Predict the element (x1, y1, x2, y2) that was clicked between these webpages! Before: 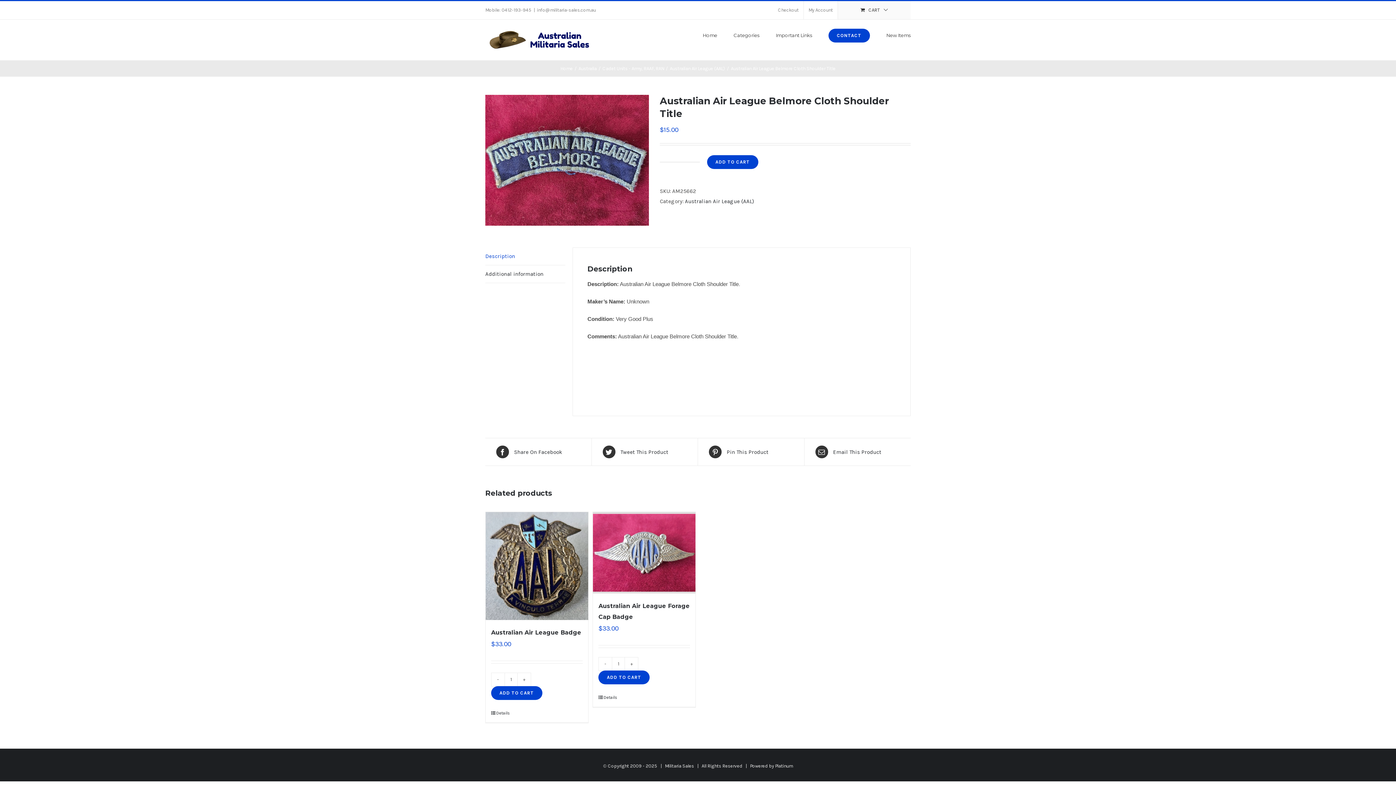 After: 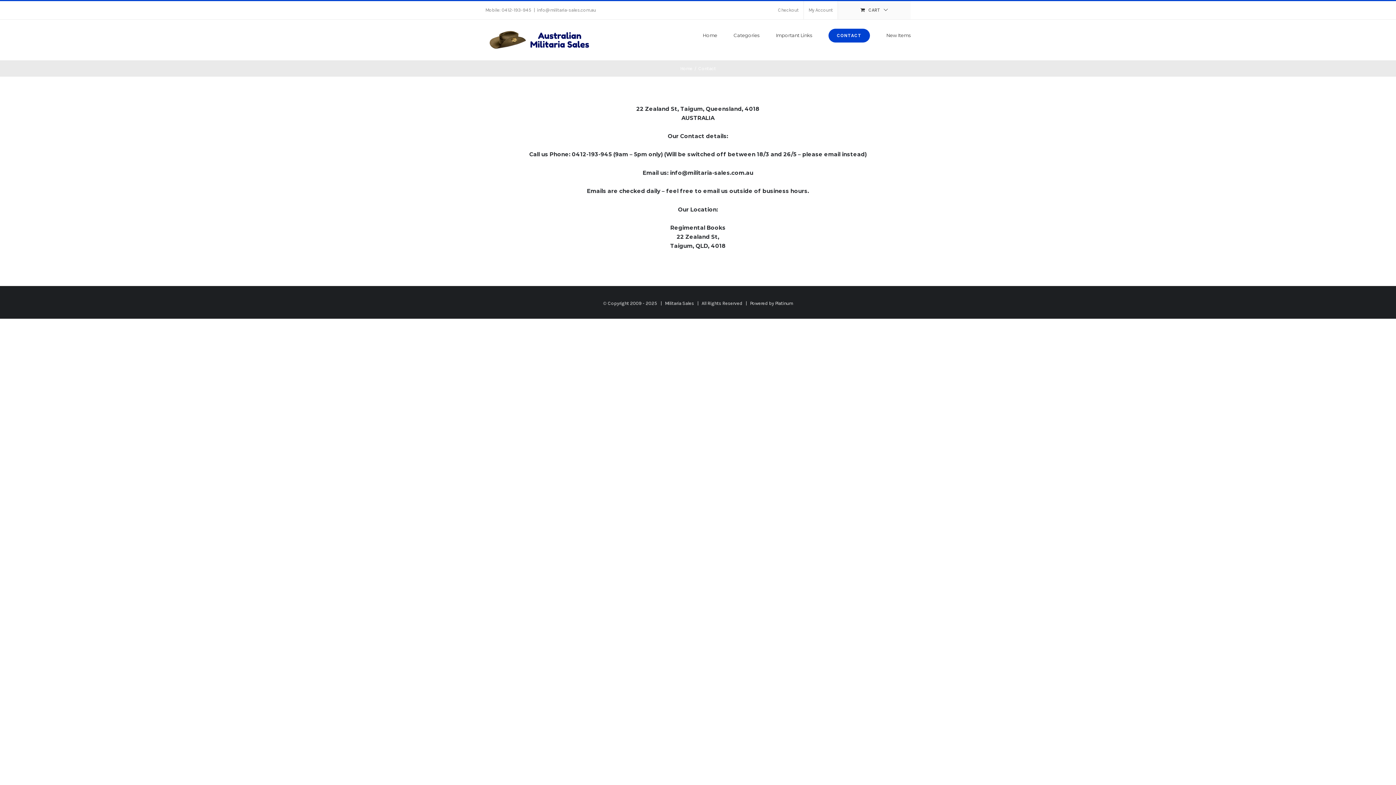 Action: label: CONTACT bbox: (828, 19, 870, 50)